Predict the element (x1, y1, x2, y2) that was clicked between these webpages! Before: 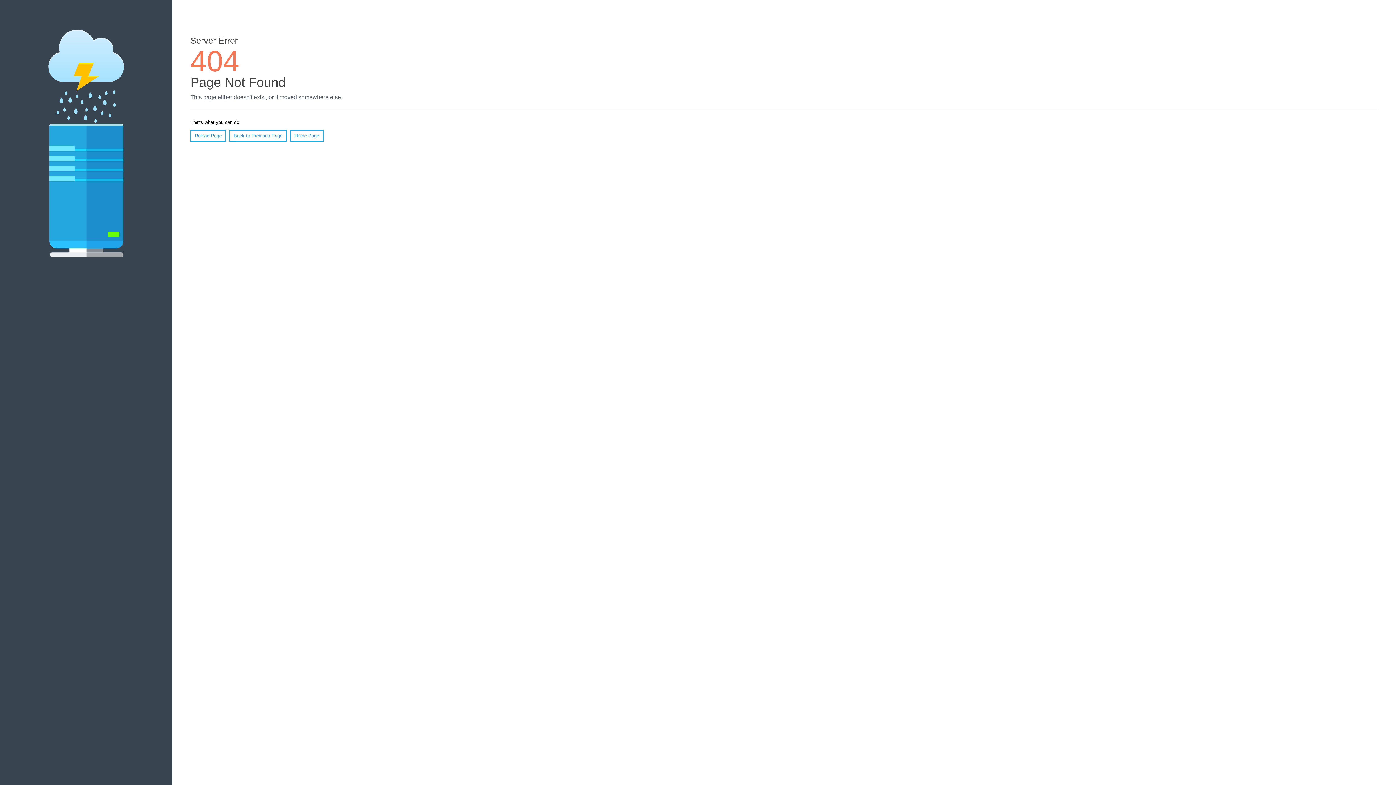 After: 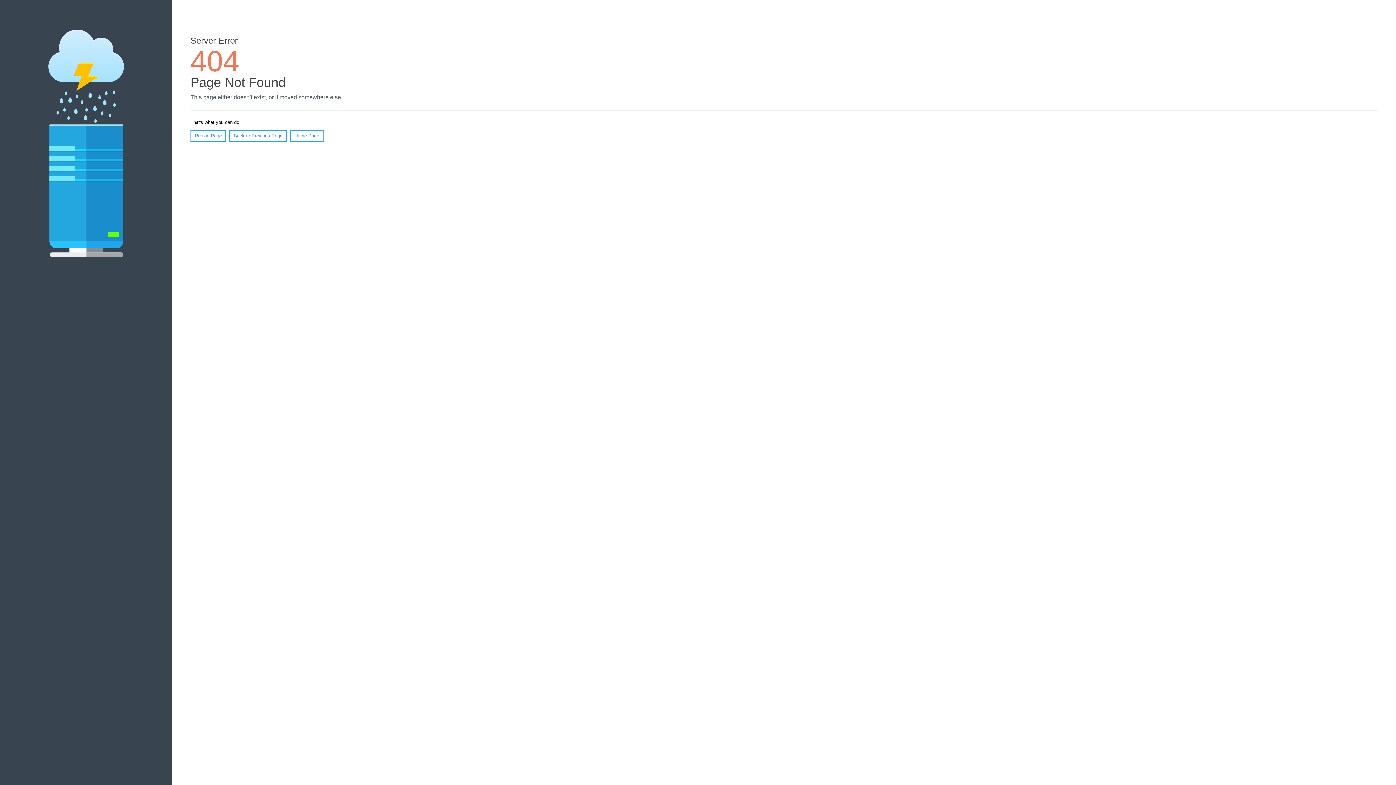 Action: label: Reload Page bbox: (190, 130, 226, 141)